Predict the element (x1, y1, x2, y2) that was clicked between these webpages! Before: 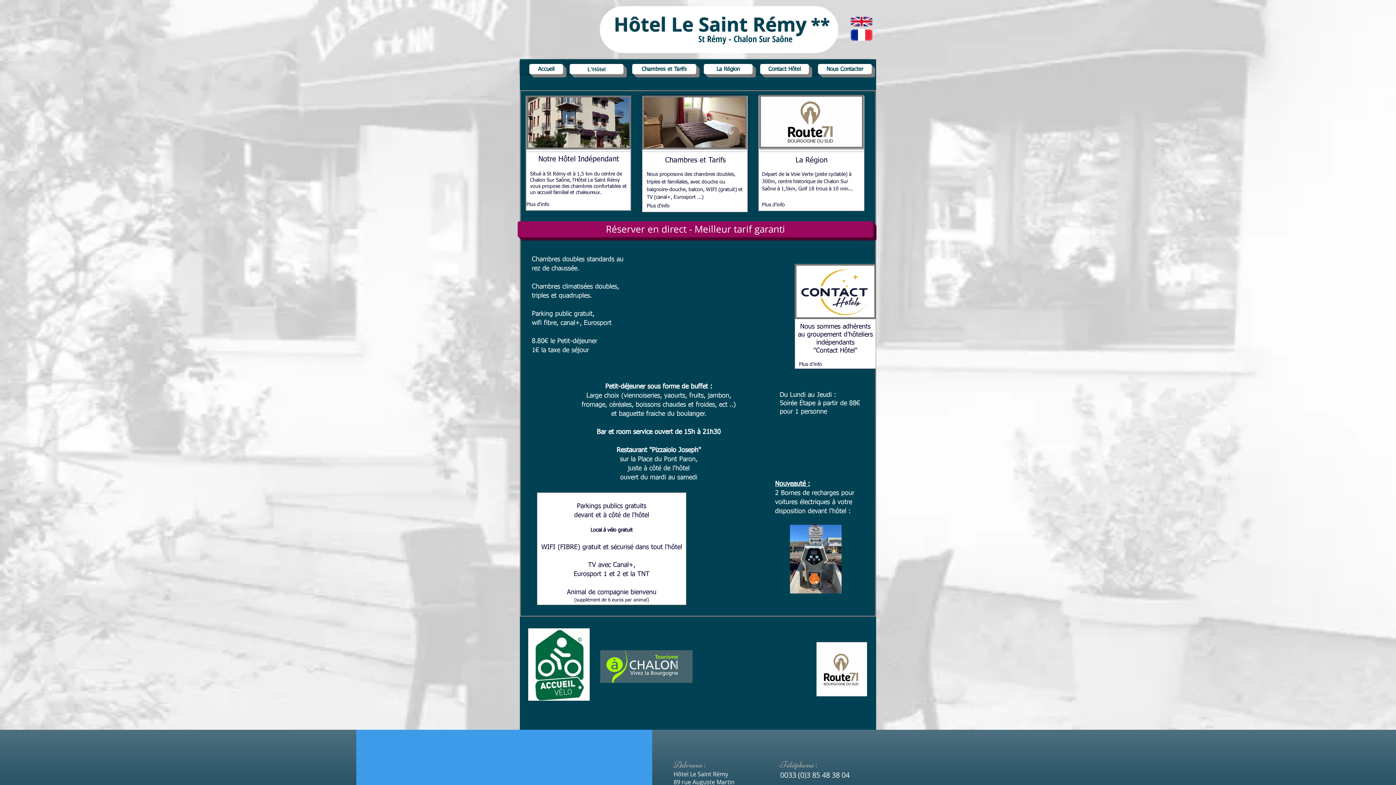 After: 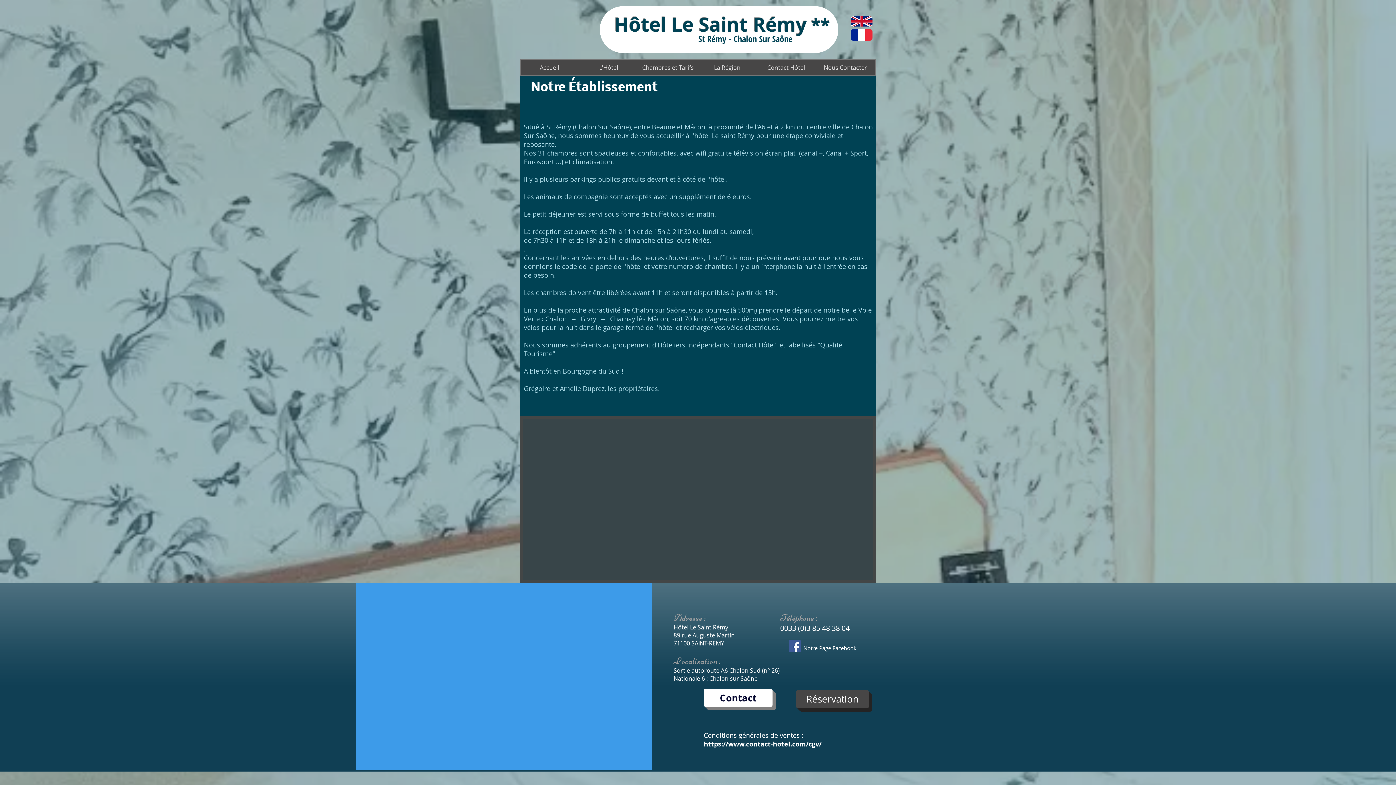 Action: bbox: (526, 95, 631, 149)